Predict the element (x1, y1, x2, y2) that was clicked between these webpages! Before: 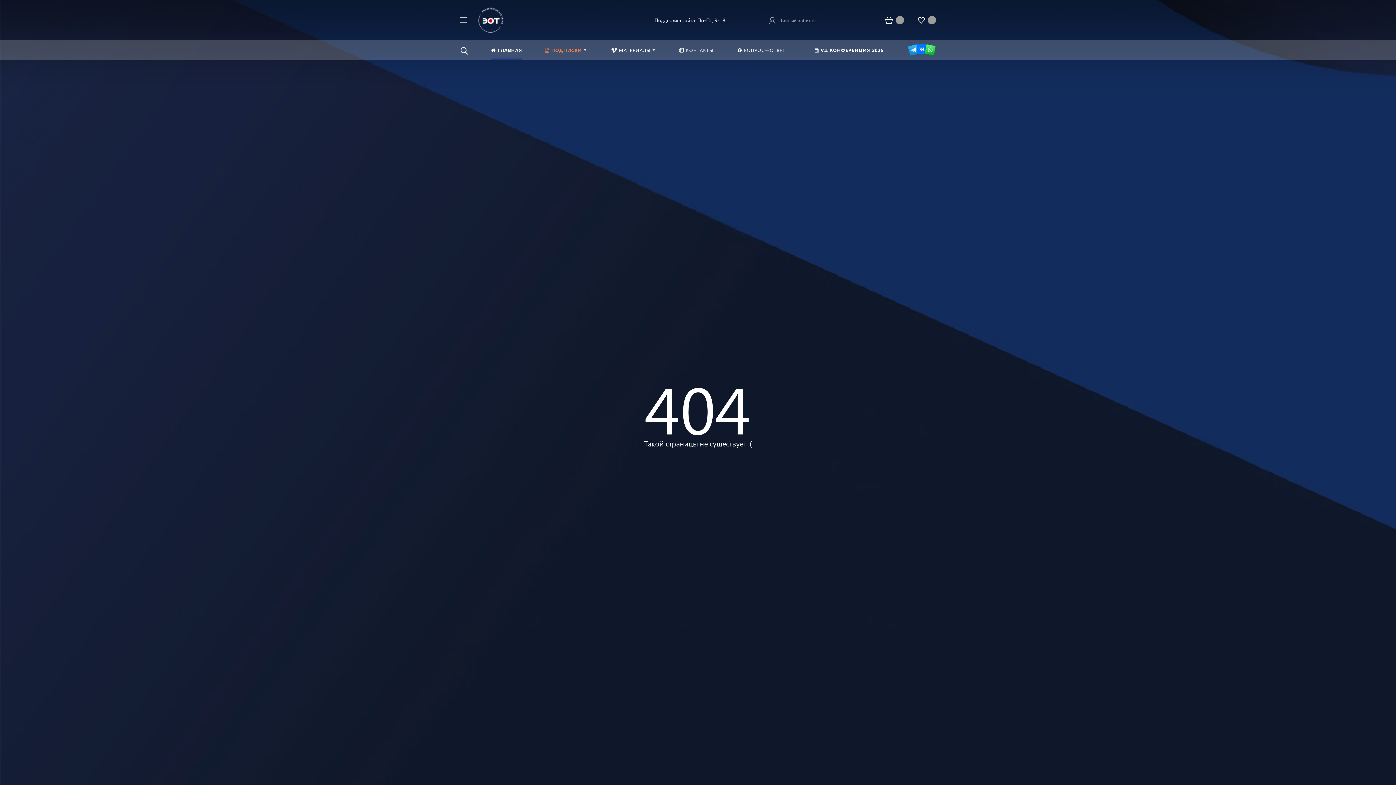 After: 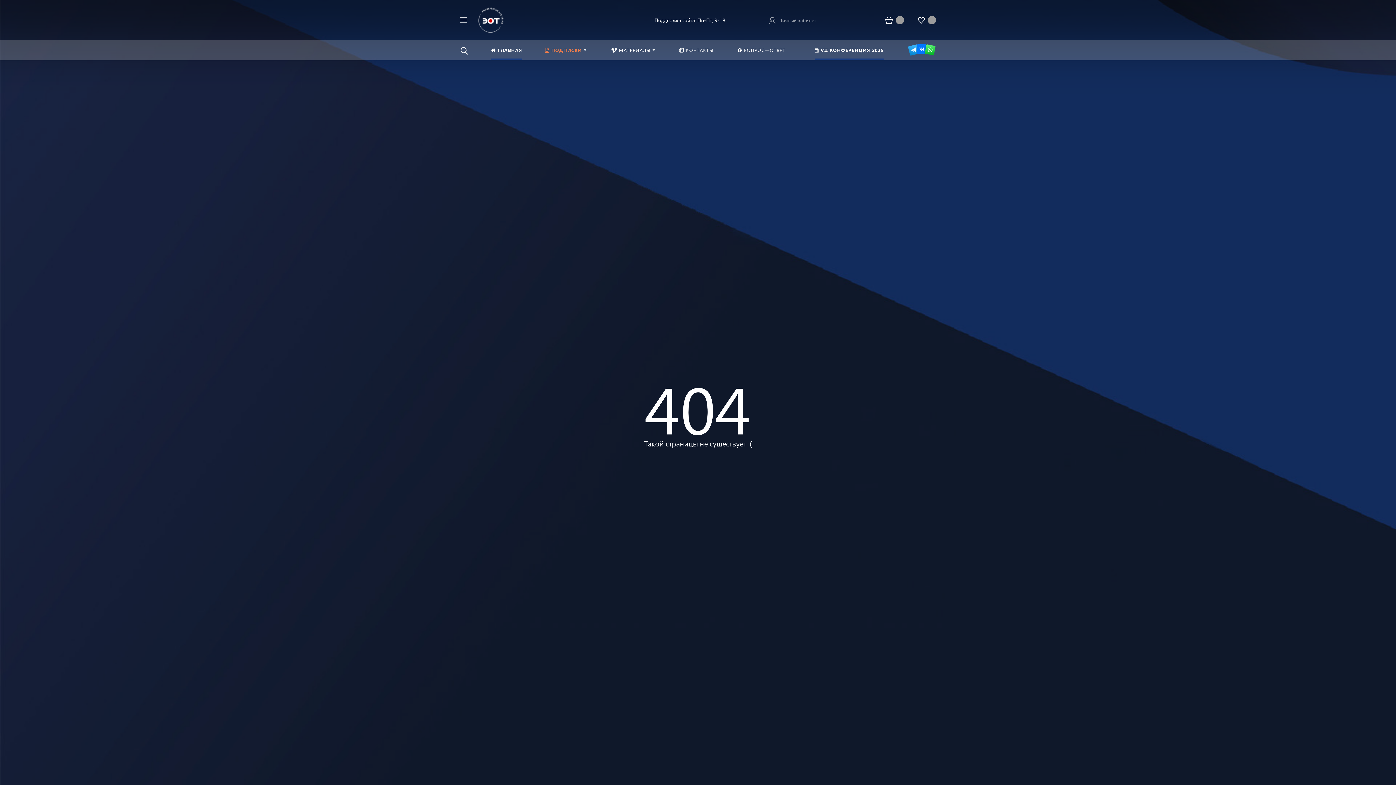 Action: label: VII КОНФЕРЕНЦИЯ 2025 bbox: (798, 40, 900, 60)